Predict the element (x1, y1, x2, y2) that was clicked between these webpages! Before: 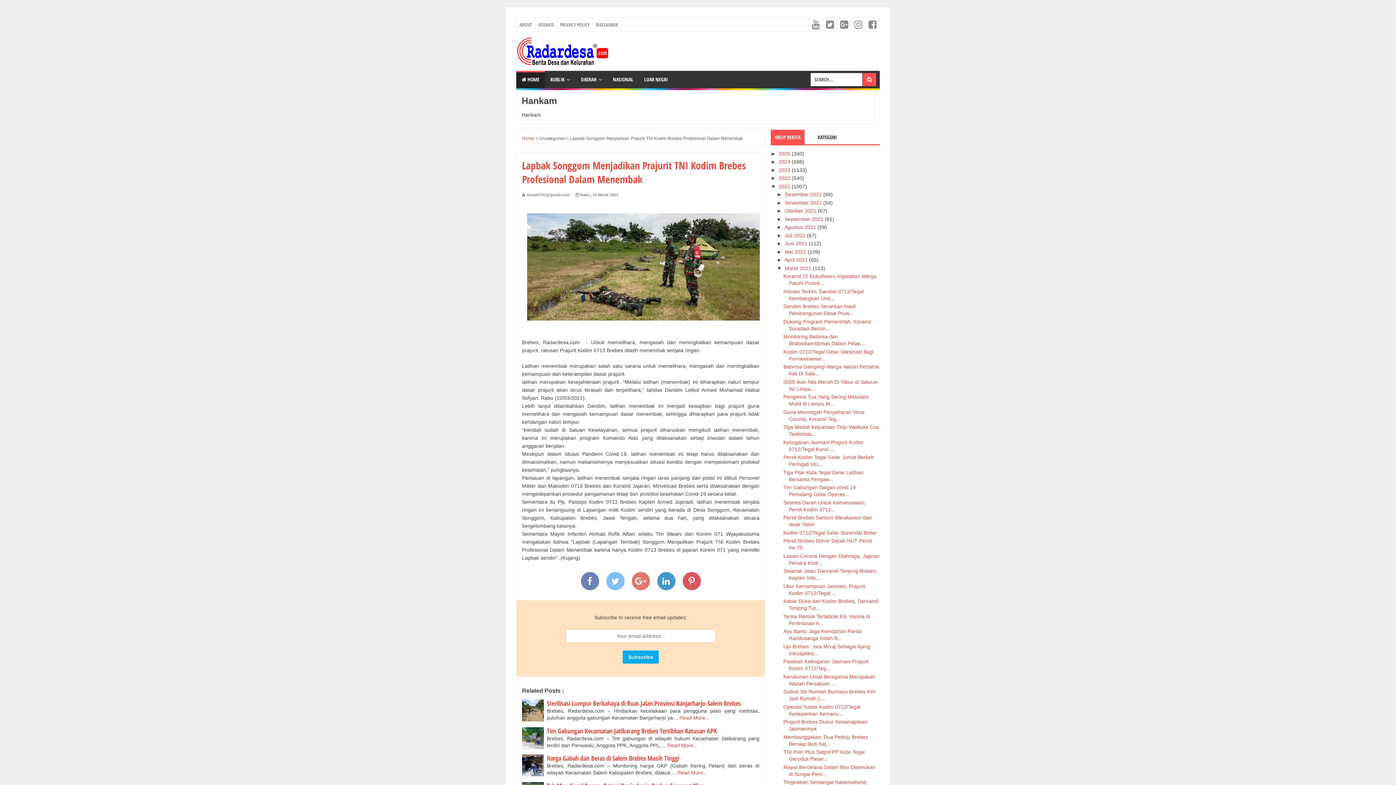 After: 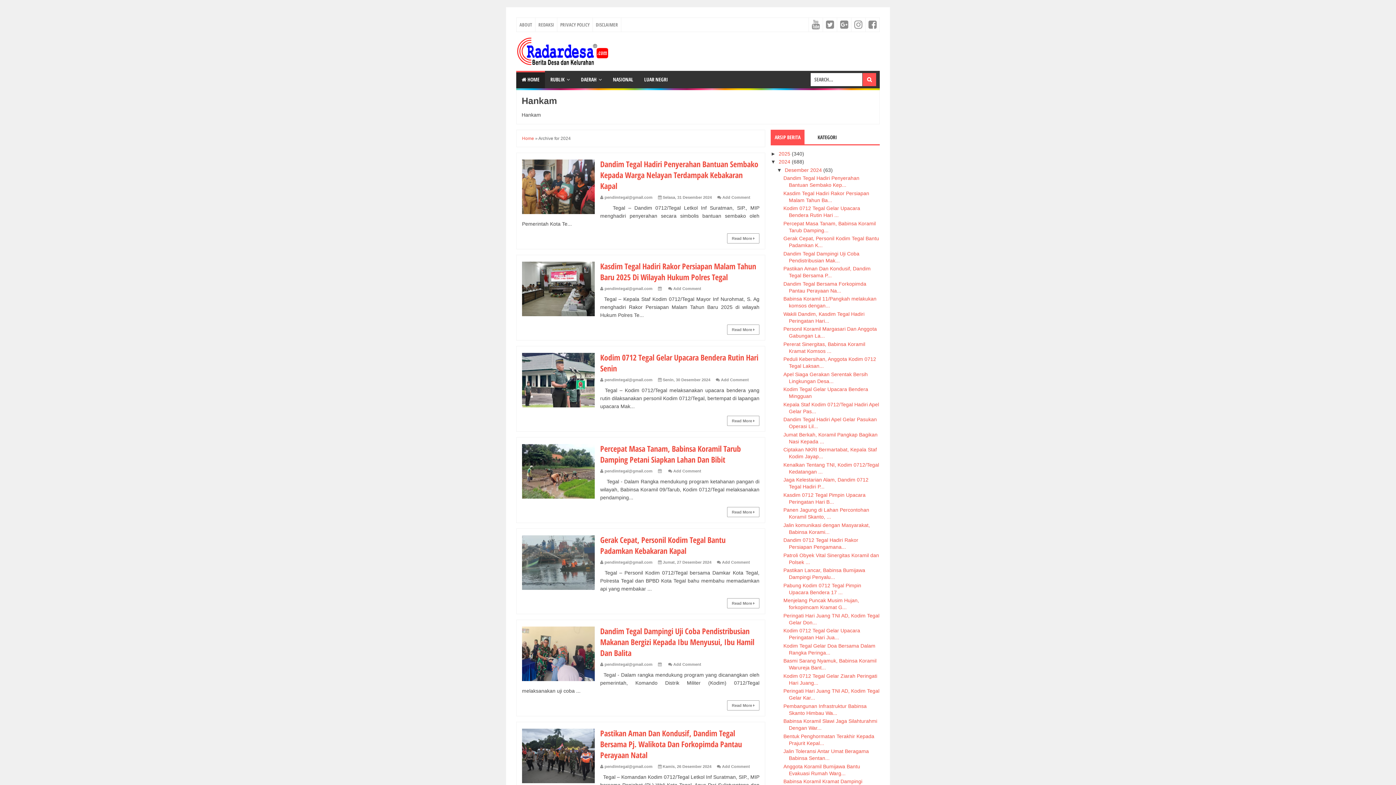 Action: bbox: (778, 158, 792, 164) label: 2024 